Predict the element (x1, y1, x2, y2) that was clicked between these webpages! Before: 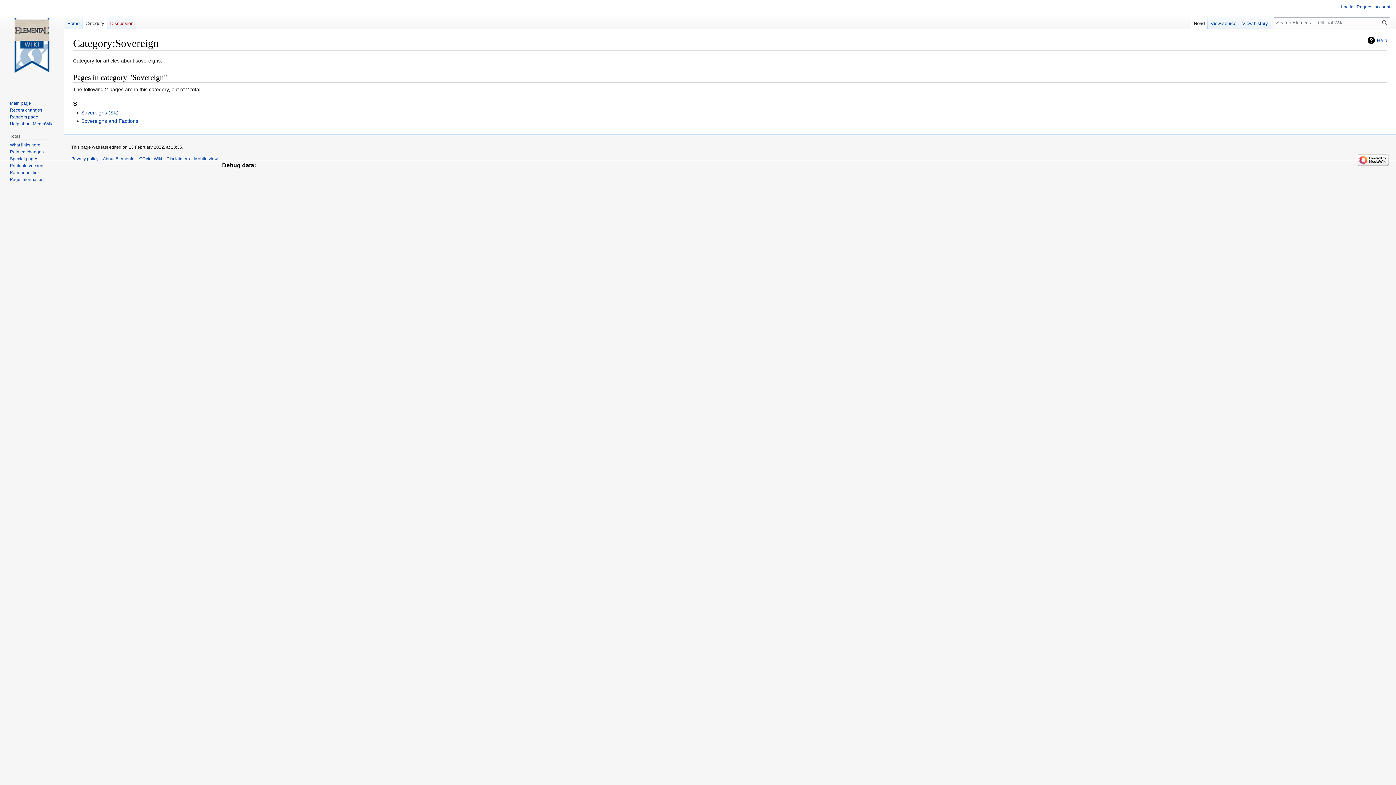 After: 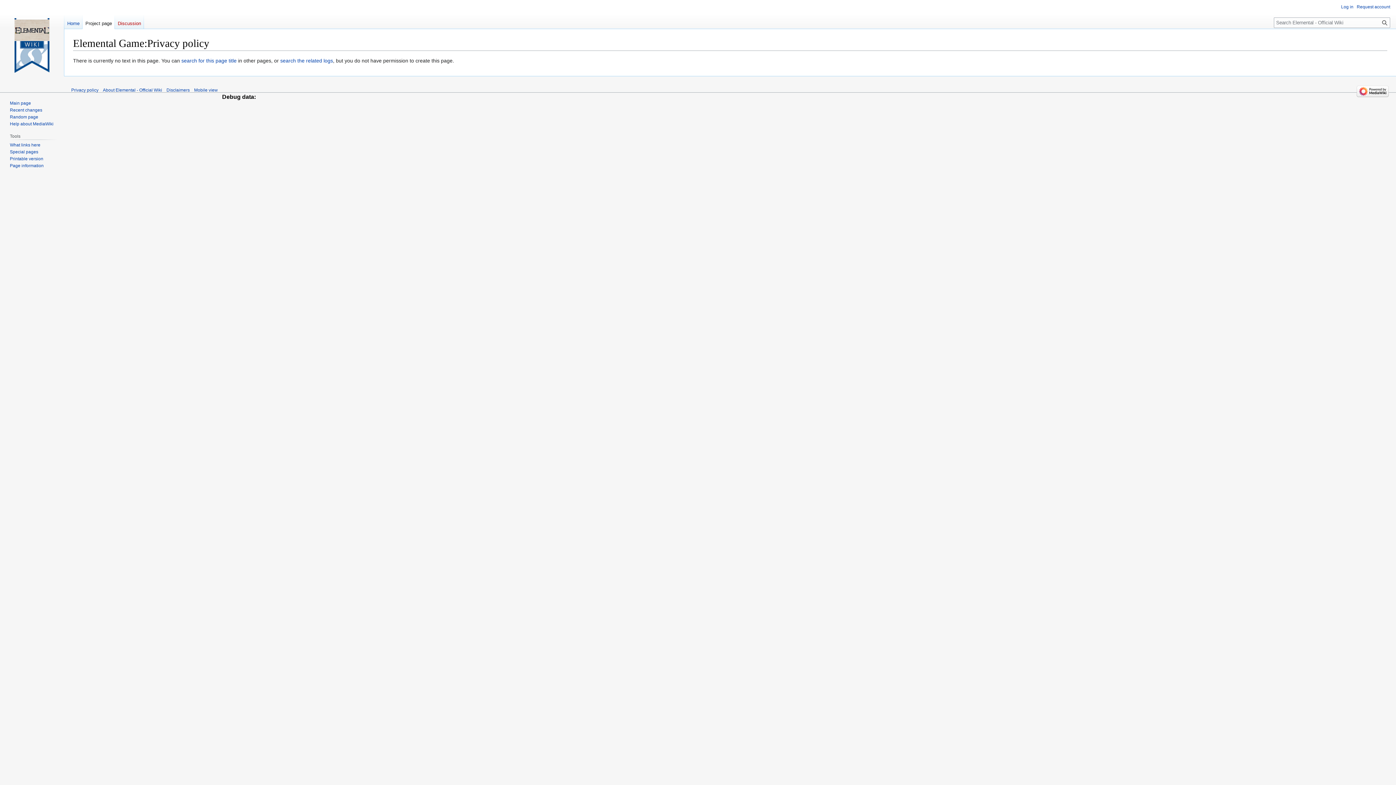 Action: label: Privacy policy bbox: (71, 156, 98, 161)